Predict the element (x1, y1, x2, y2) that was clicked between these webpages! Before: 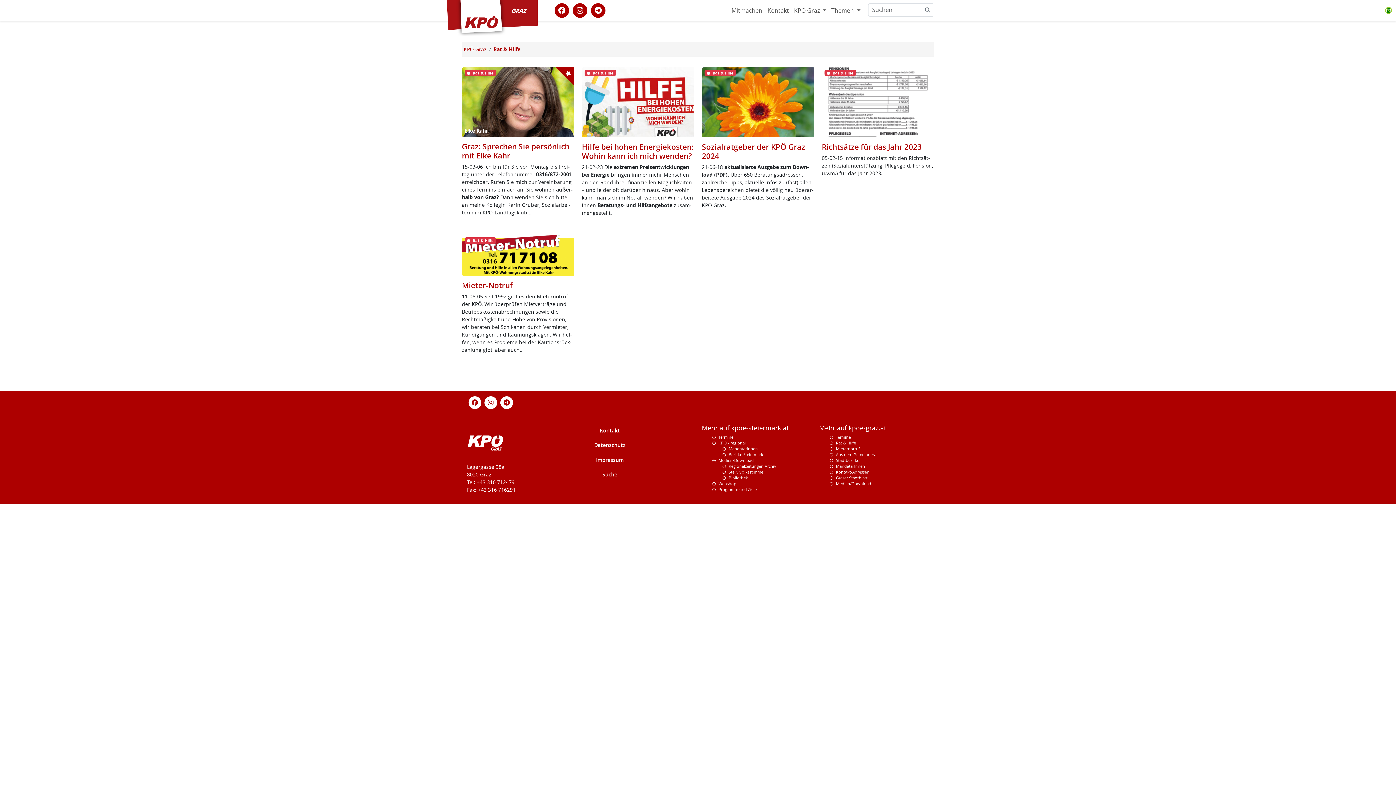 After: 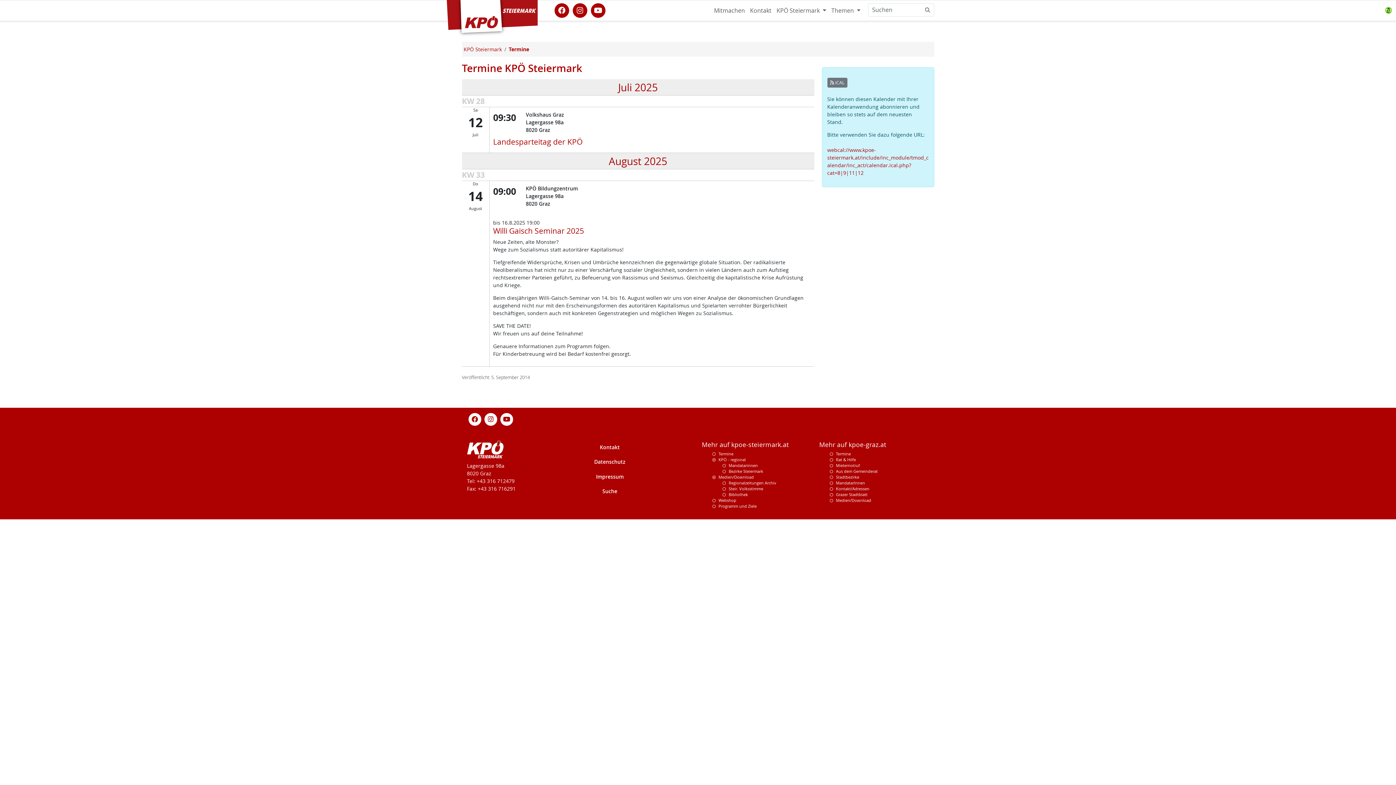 Action: bbox: (718, 434, 733, 440) label: Termine